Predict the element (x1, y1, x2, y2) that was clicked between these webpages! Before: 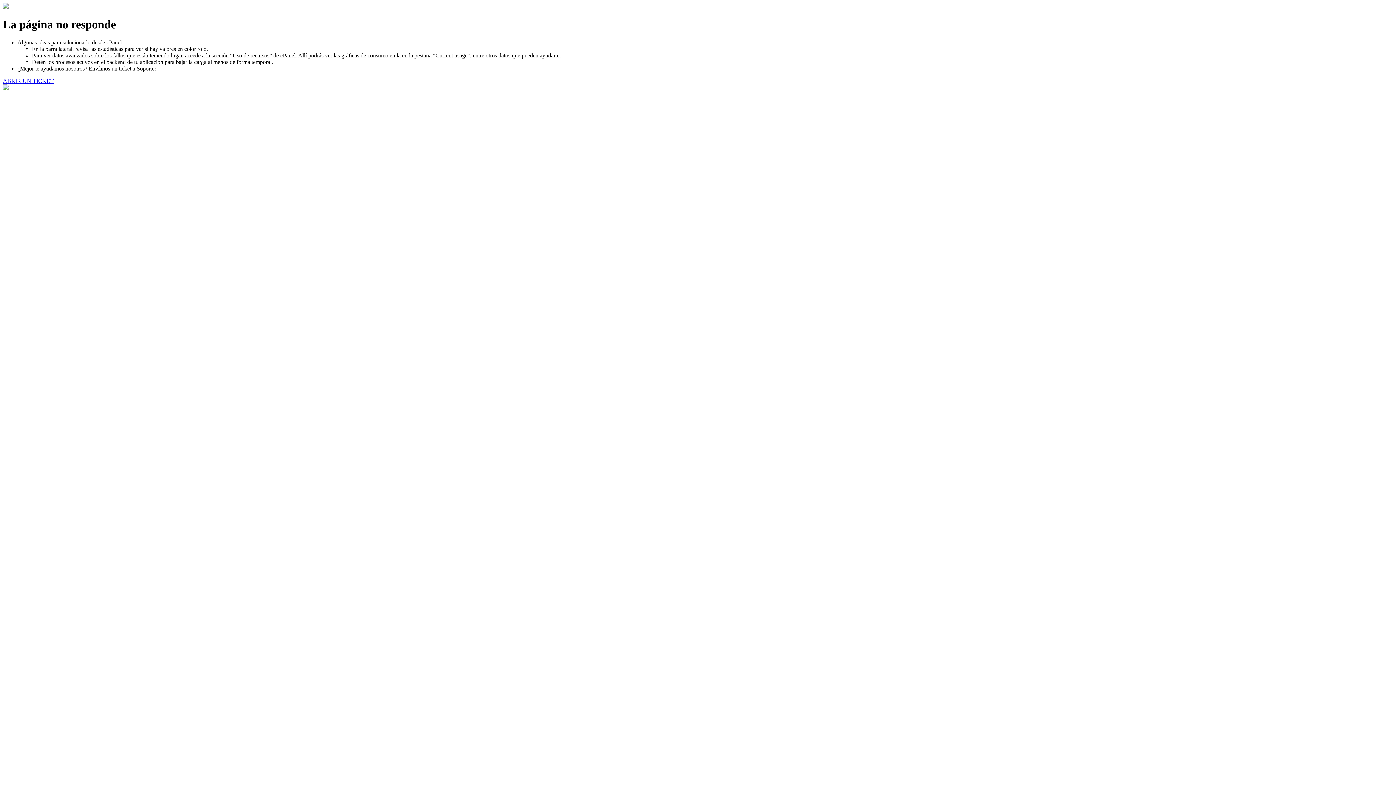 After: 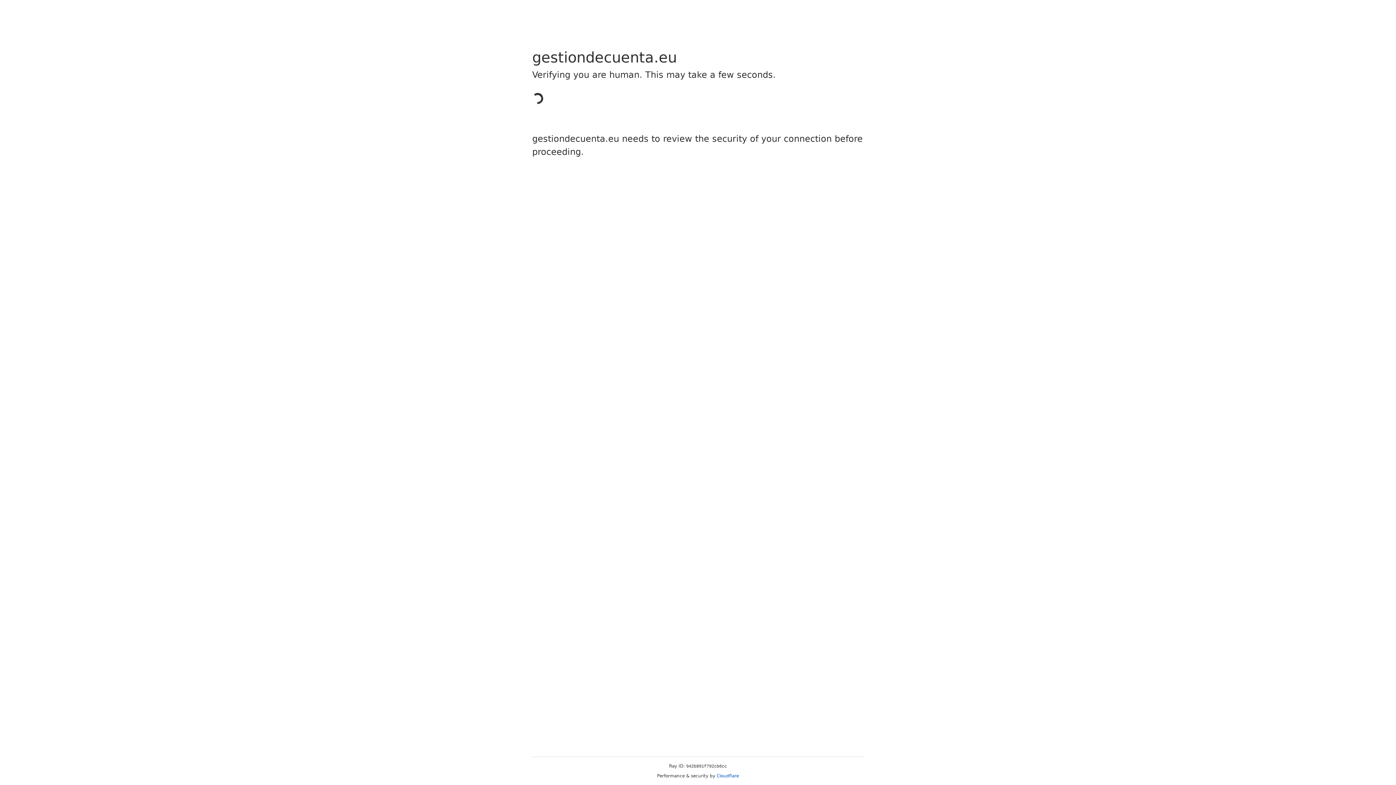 Action: bbox: (2, 77, 53, 83) label: ABRIR UN TICKET